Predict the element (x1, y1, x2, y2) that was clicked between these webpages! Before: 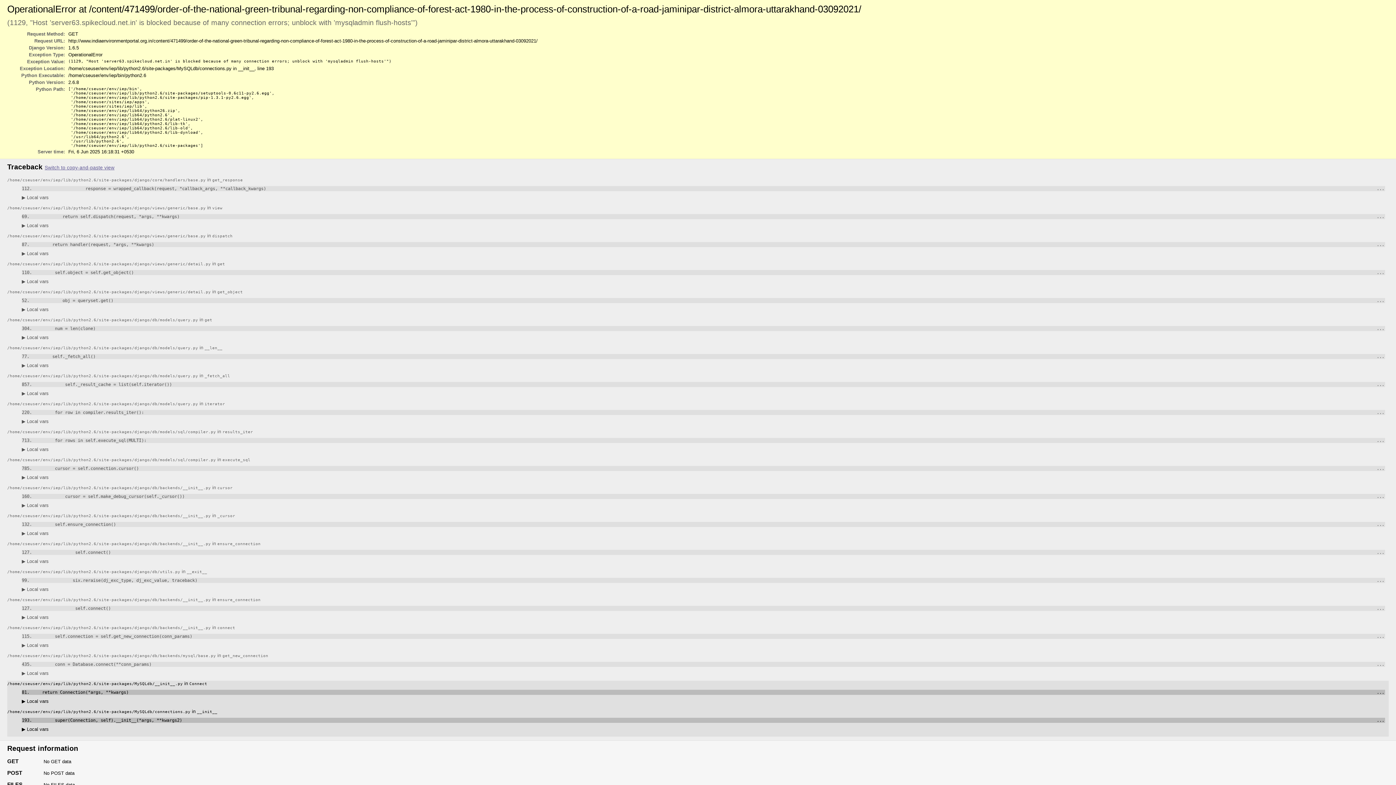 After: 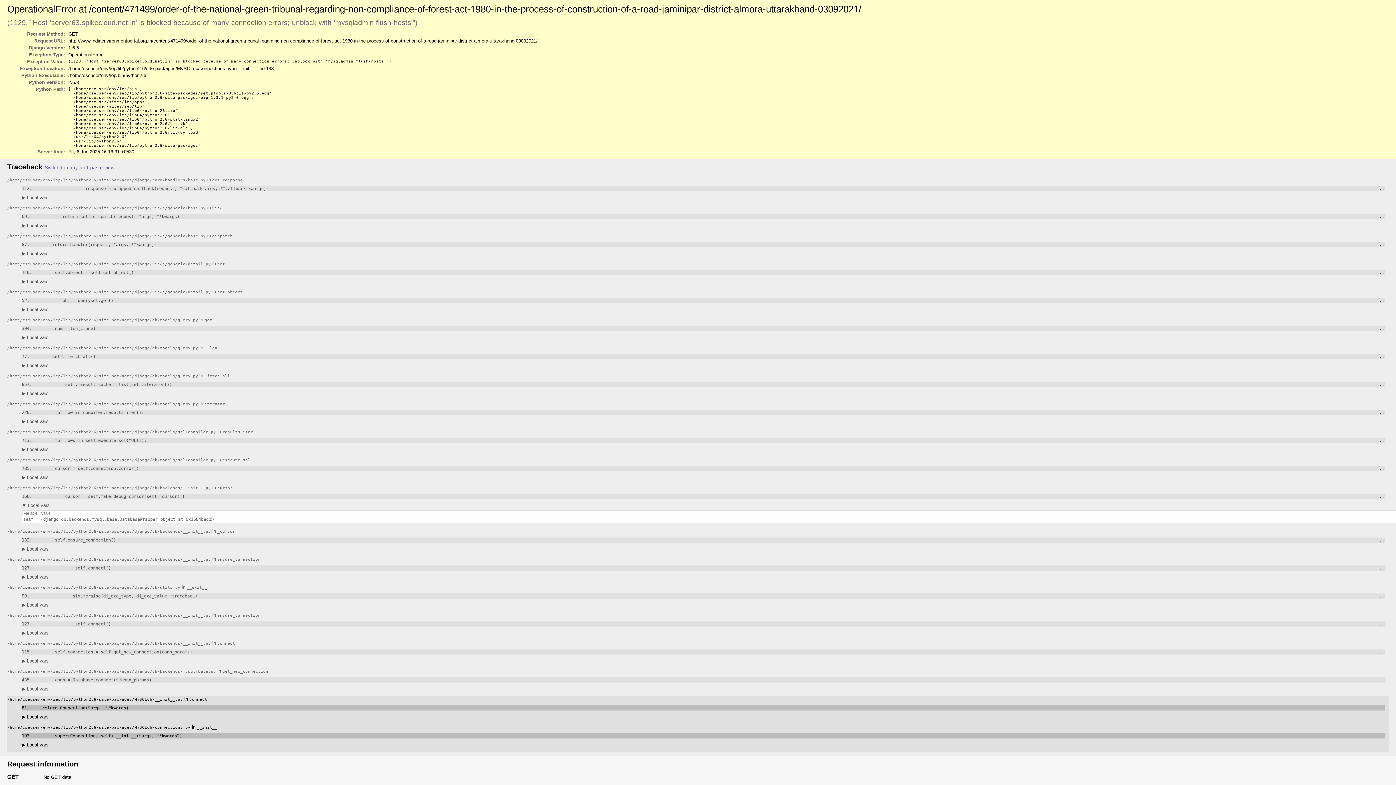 Action: bbox: (21, 502, 48, 508) label: ▶ Local vars